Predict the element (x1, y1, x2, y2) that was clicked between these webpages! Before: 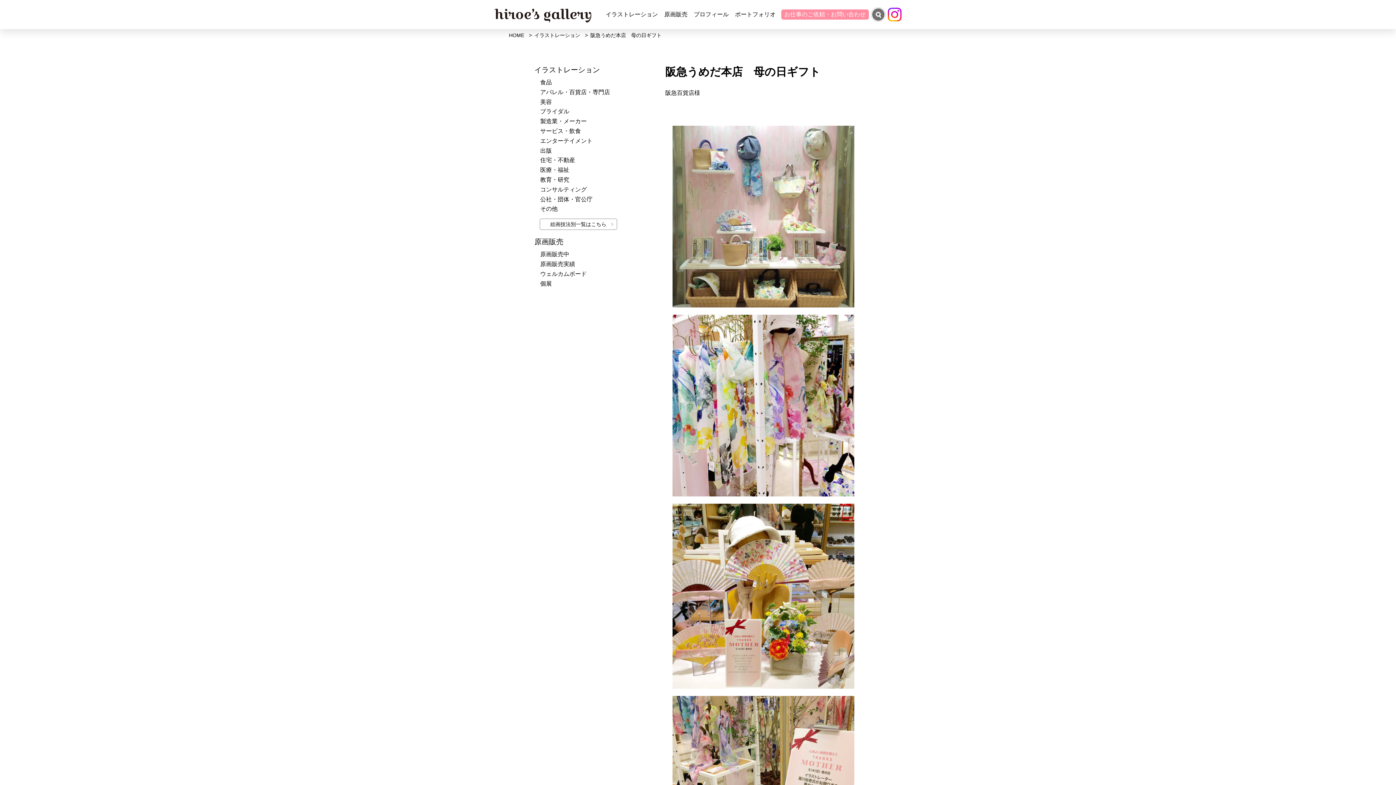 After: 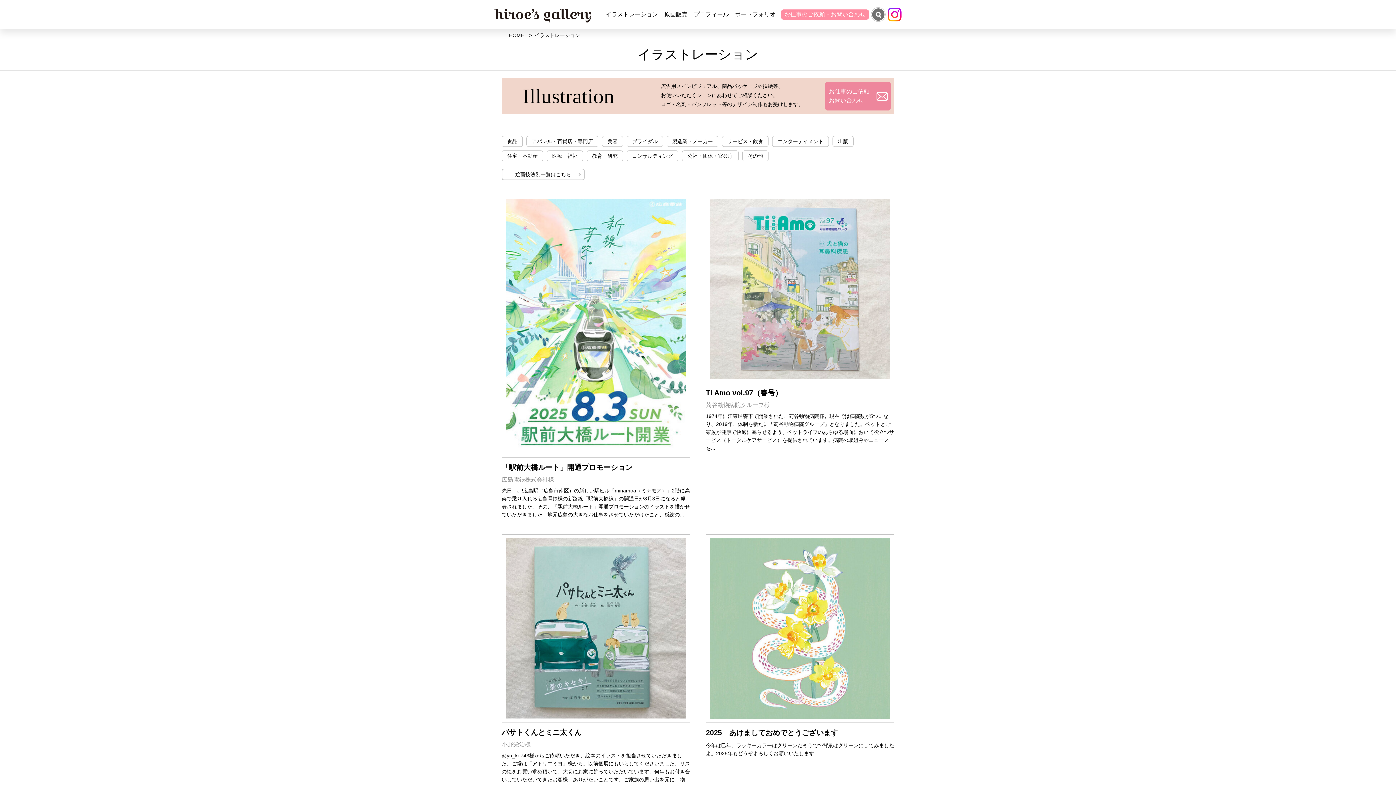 Action: label: イラストレーション bbox: (534, 32, 580, 38)